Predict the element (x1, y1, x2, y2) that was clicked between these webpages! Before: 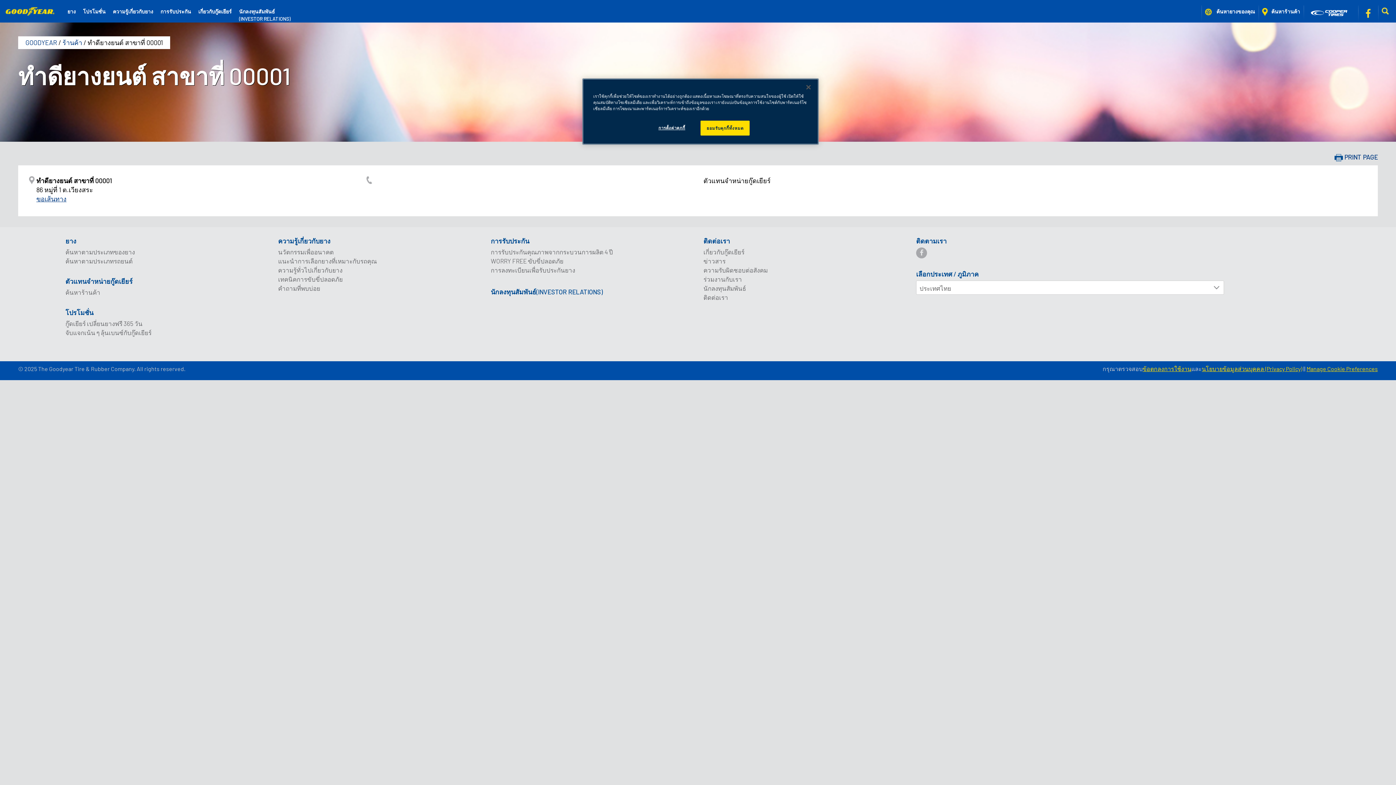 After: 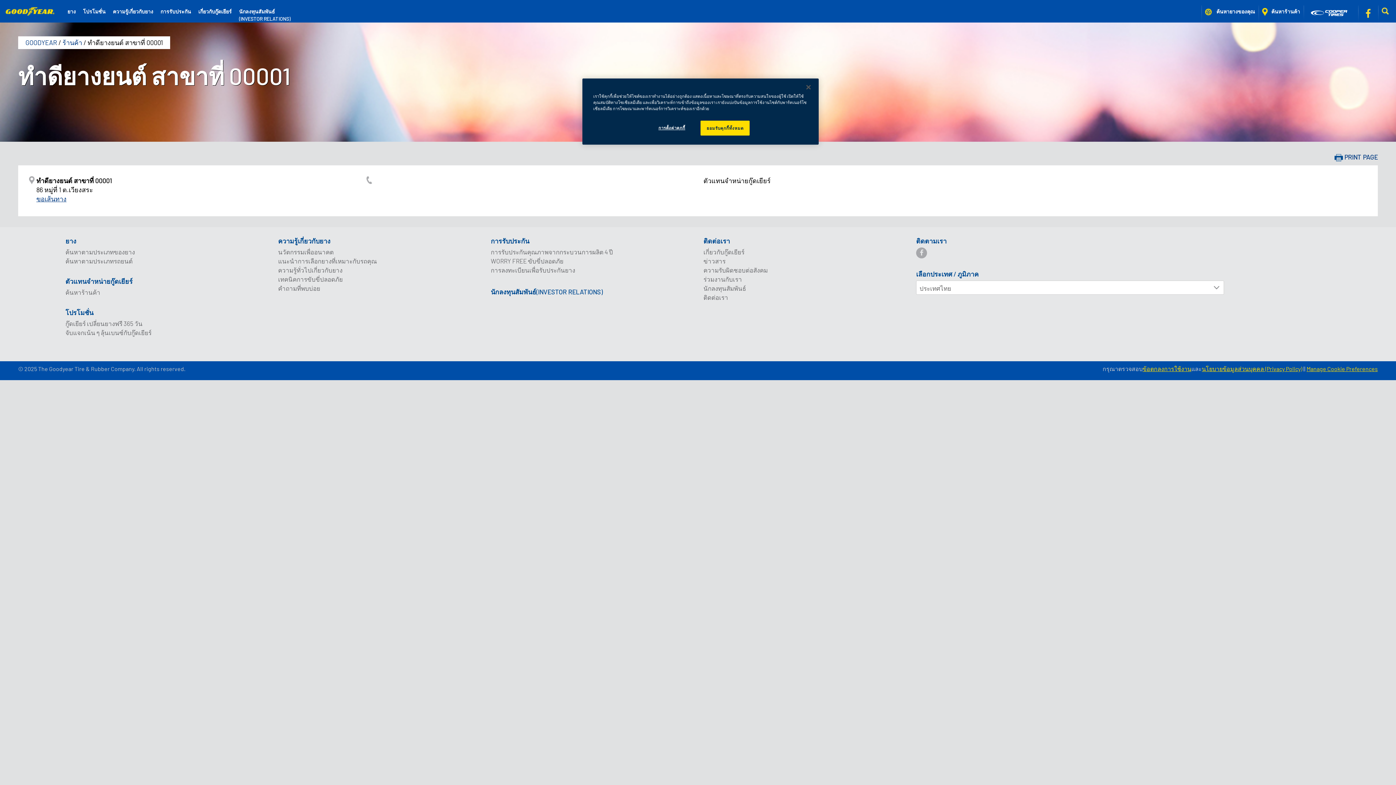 Action: bbox: (1358, 5, 1378, 22)